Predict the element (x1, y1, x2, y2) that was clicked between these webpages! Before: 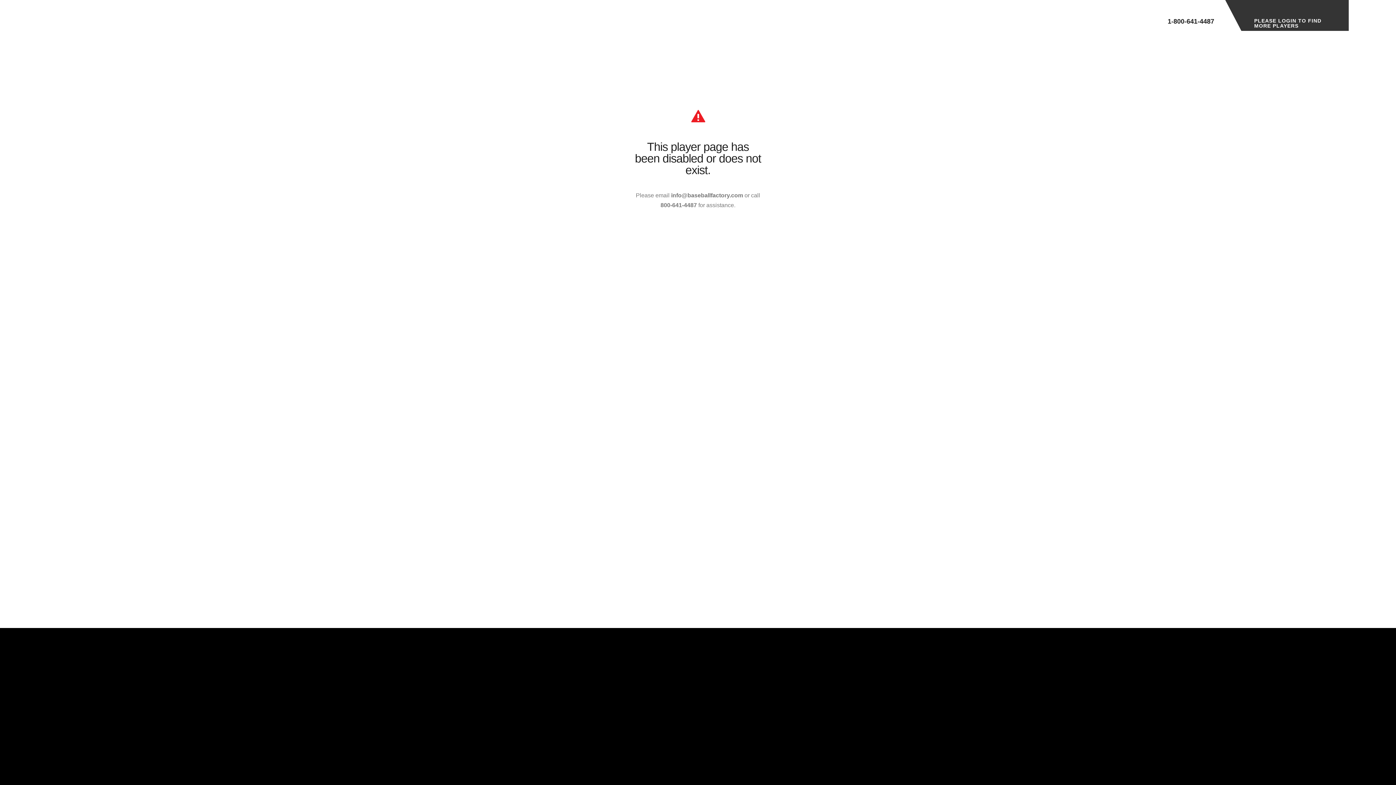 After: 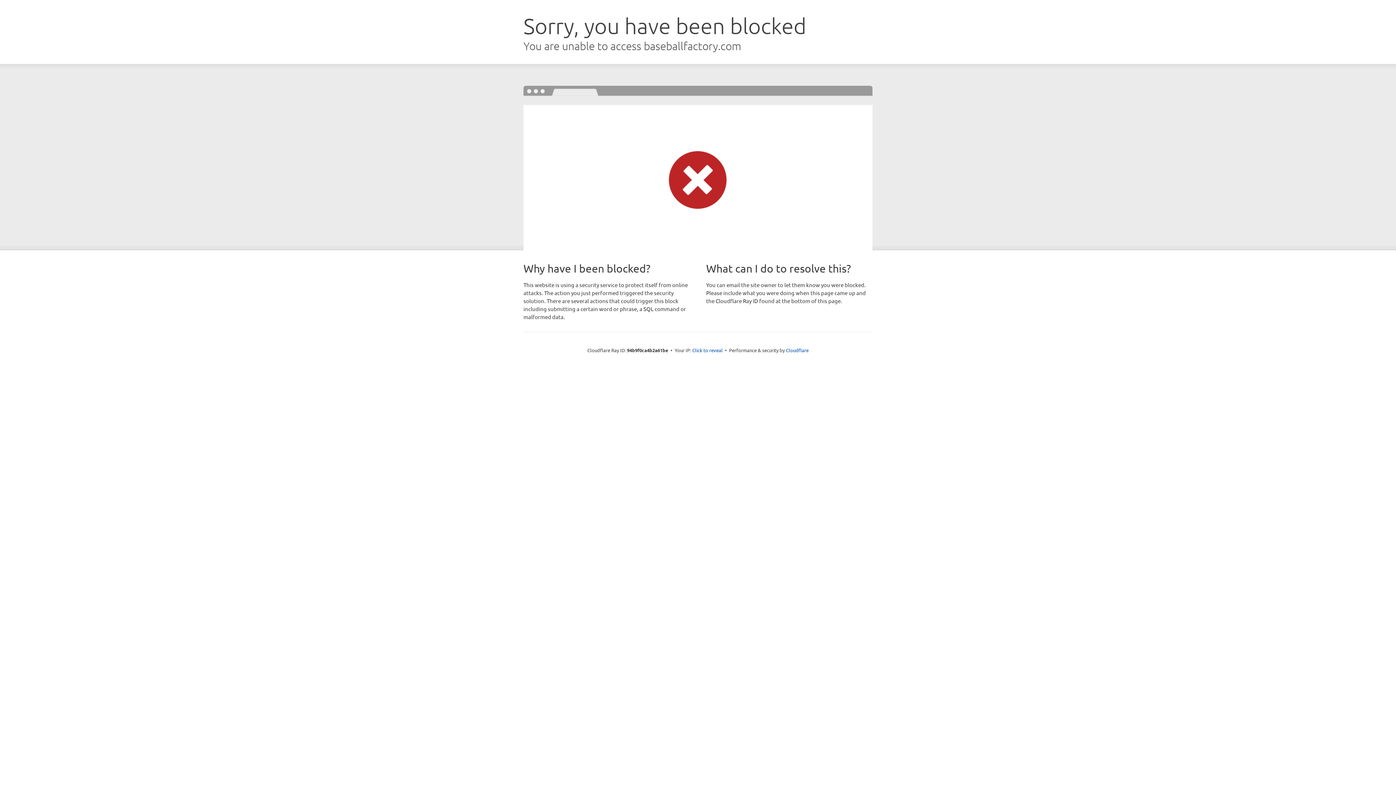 Action: label: PLEASE LOGIN TO FIND MORE PLAYERS bbox: (1225, 0, 1349, 30)